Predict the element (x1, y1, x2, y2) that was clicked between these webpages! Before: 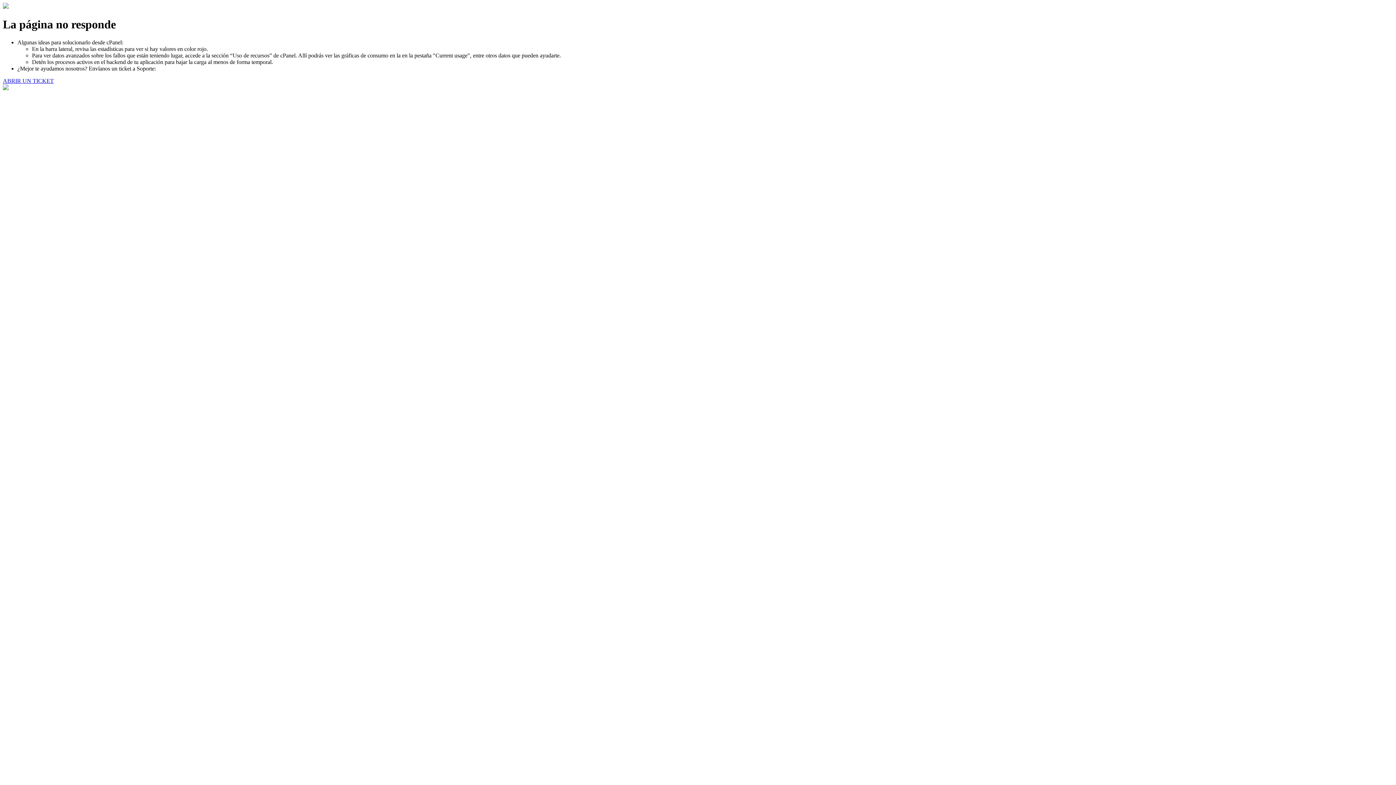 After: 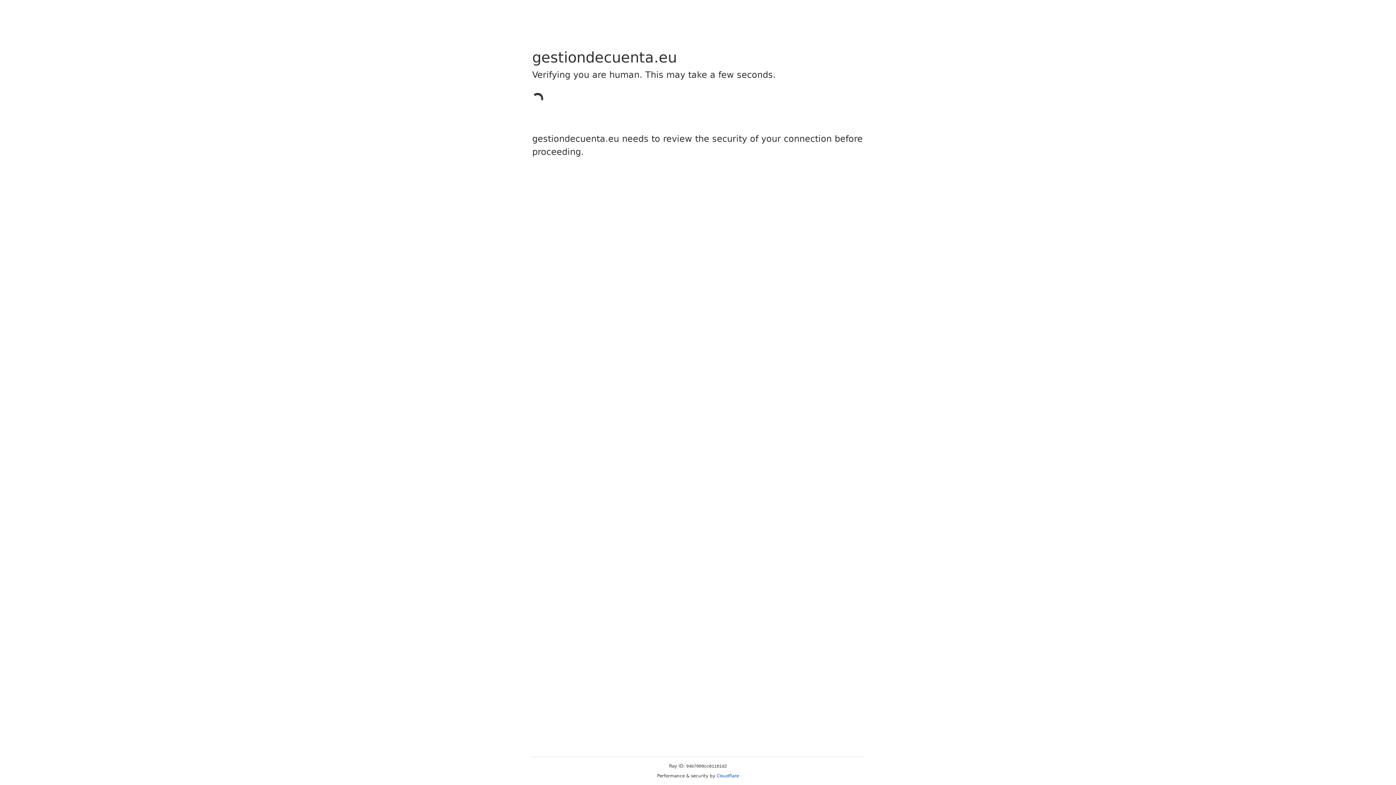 Action: label: ABRIR UN TICKET bbox: (2, 77, 53, 83)